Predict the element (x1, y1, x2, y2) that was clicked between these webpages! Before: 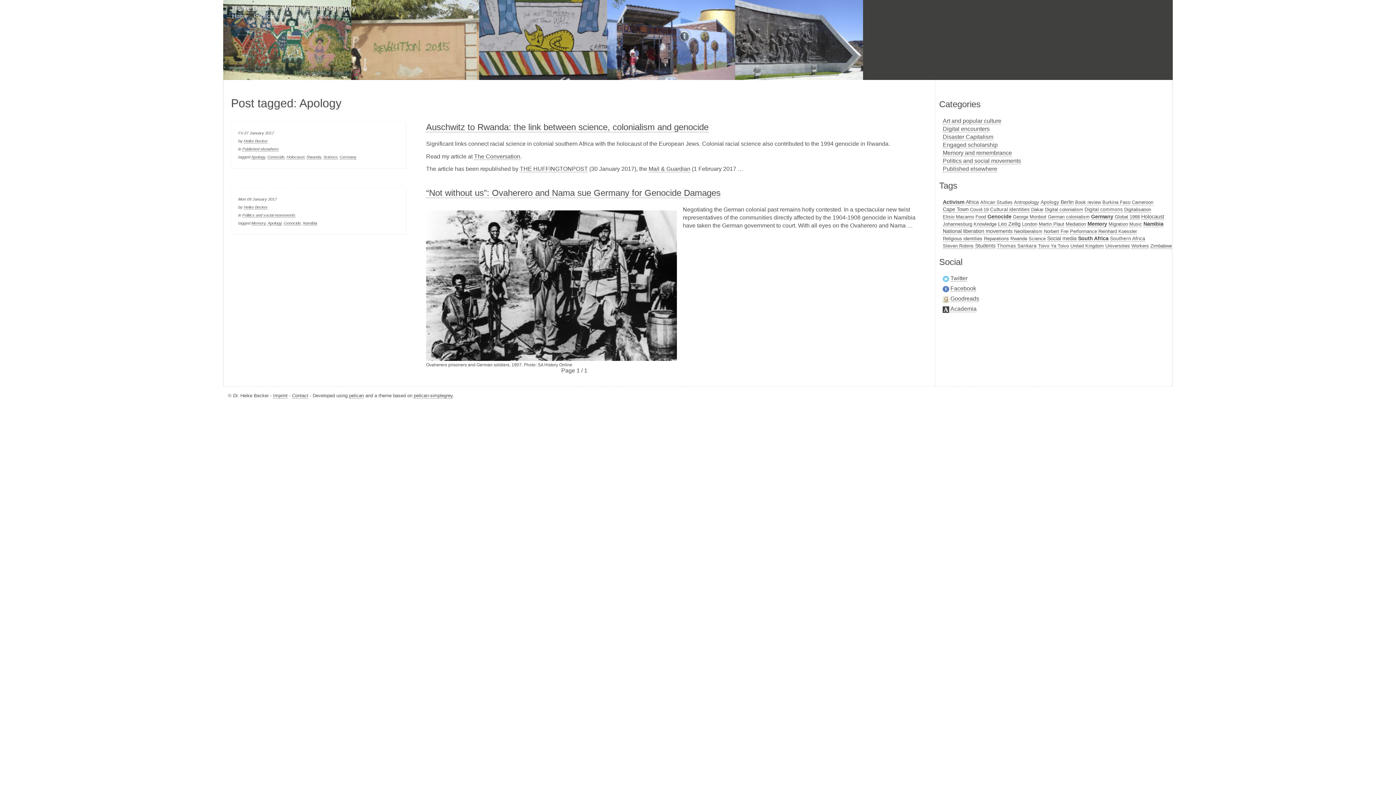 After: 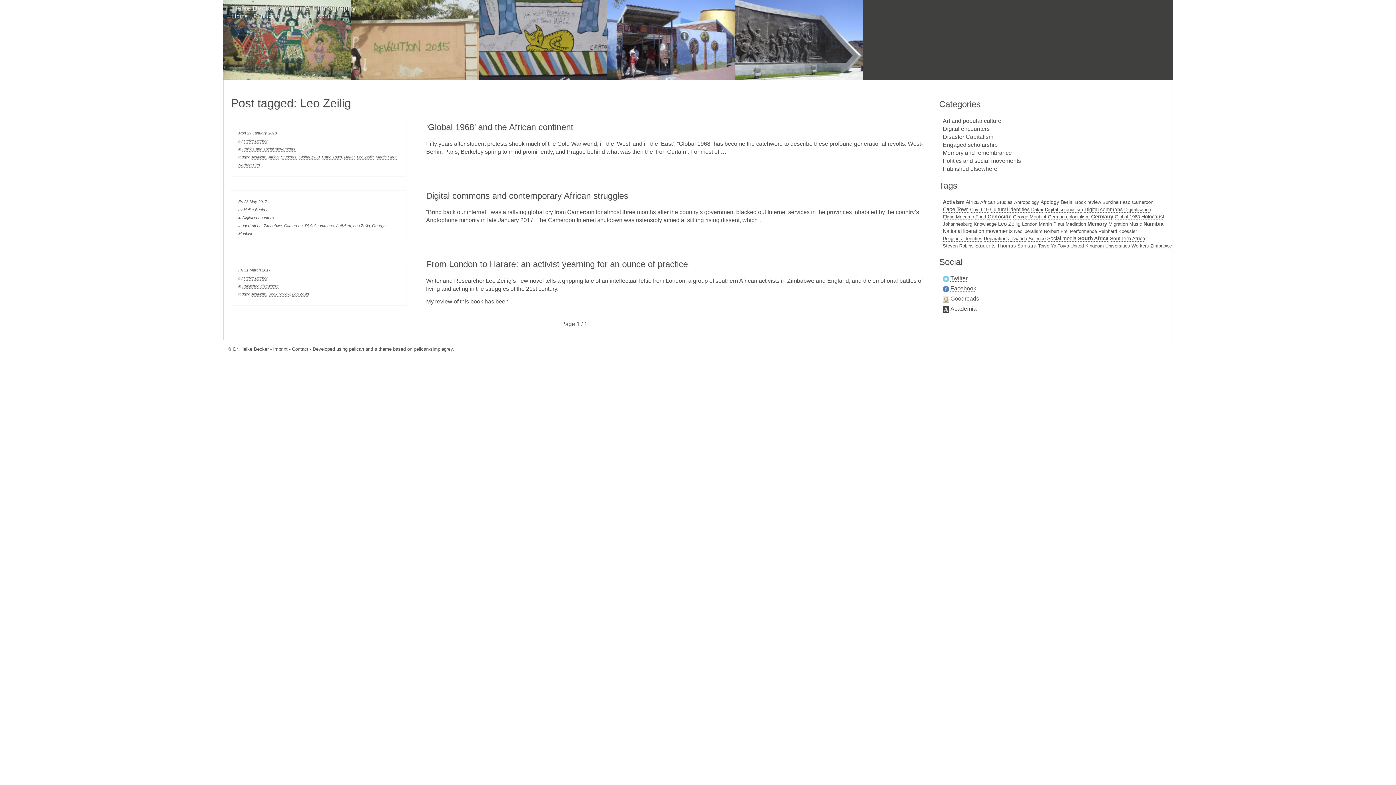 Action: label: Leo Zeilig bbox: (998, 220, 1020, 227)